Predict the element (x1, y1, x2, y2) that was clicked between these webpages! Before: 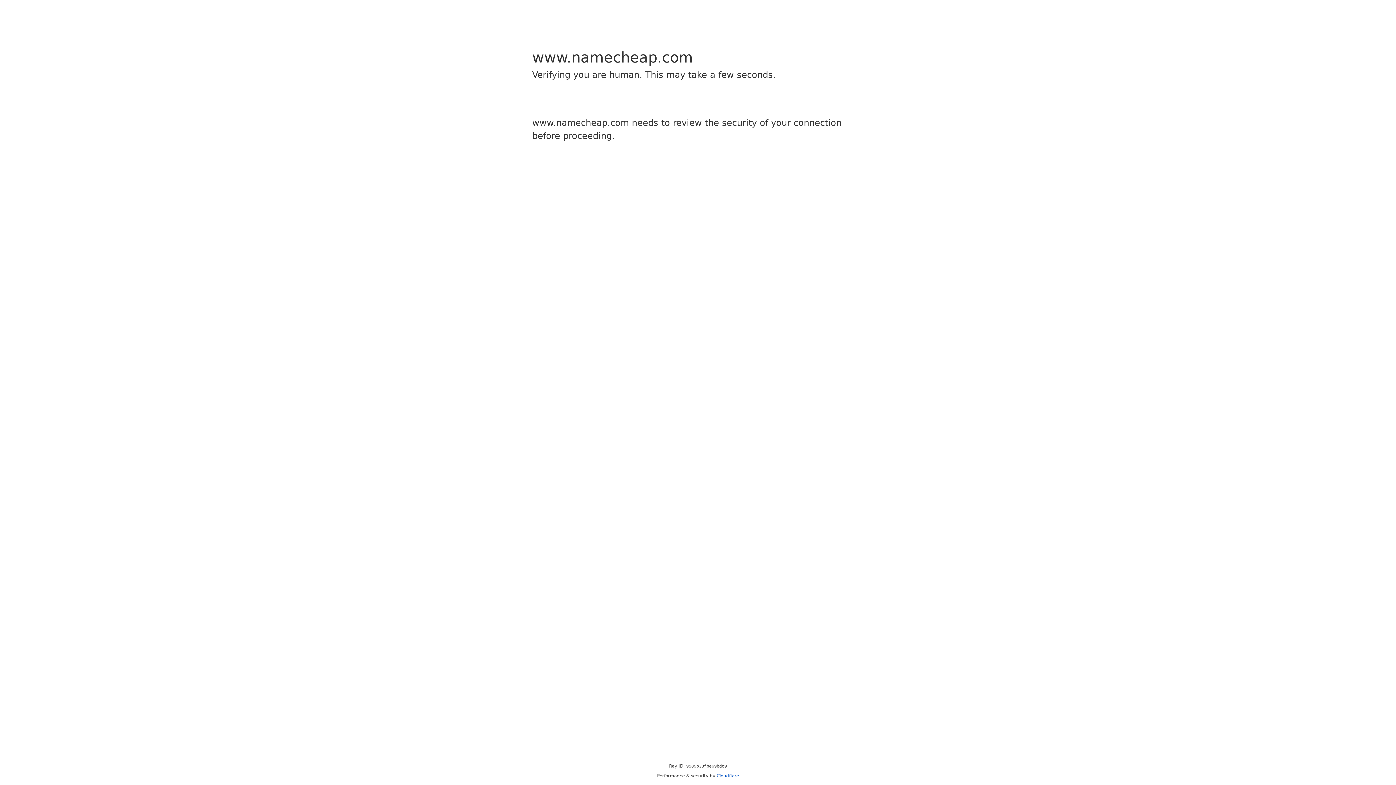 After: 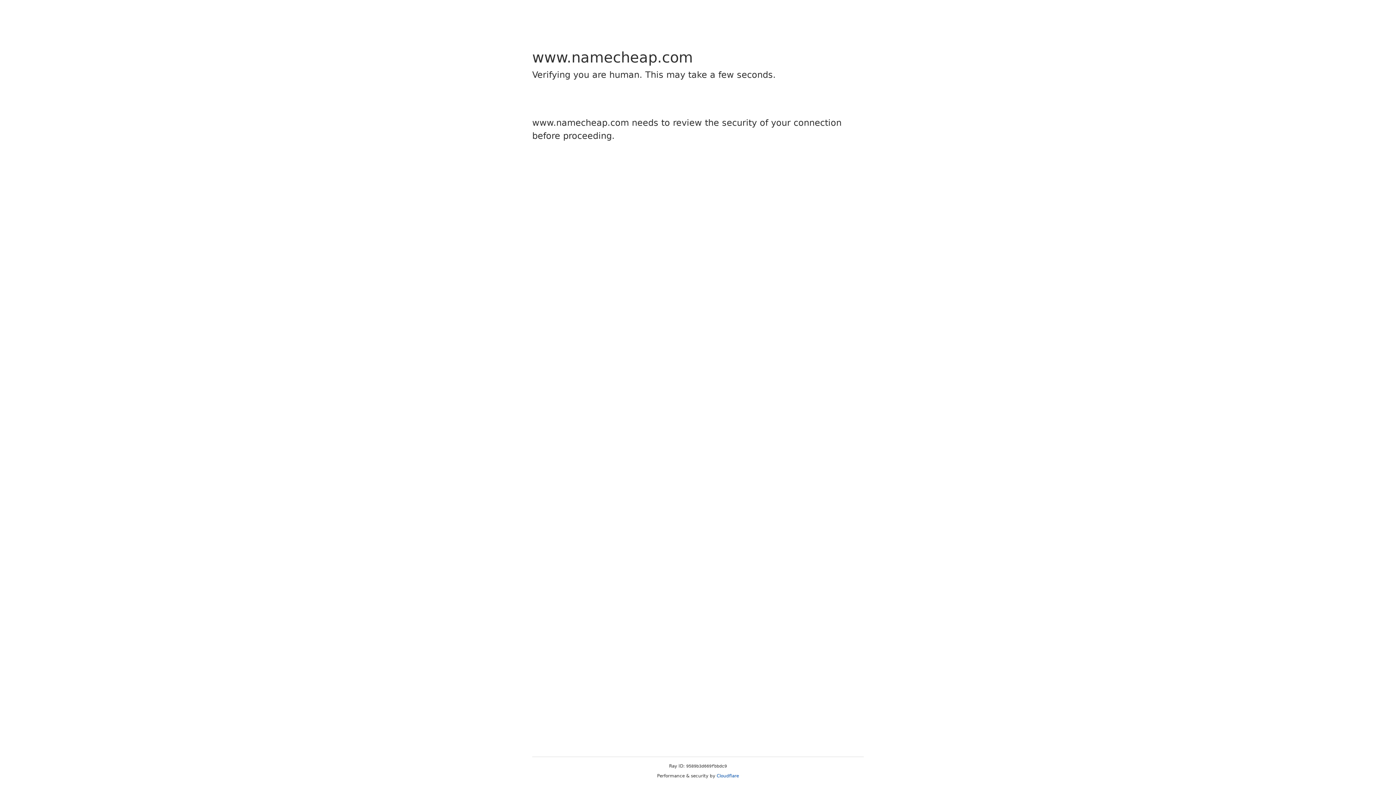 Action: label: Cloudflare bbox: (716, 773, 739, 778)